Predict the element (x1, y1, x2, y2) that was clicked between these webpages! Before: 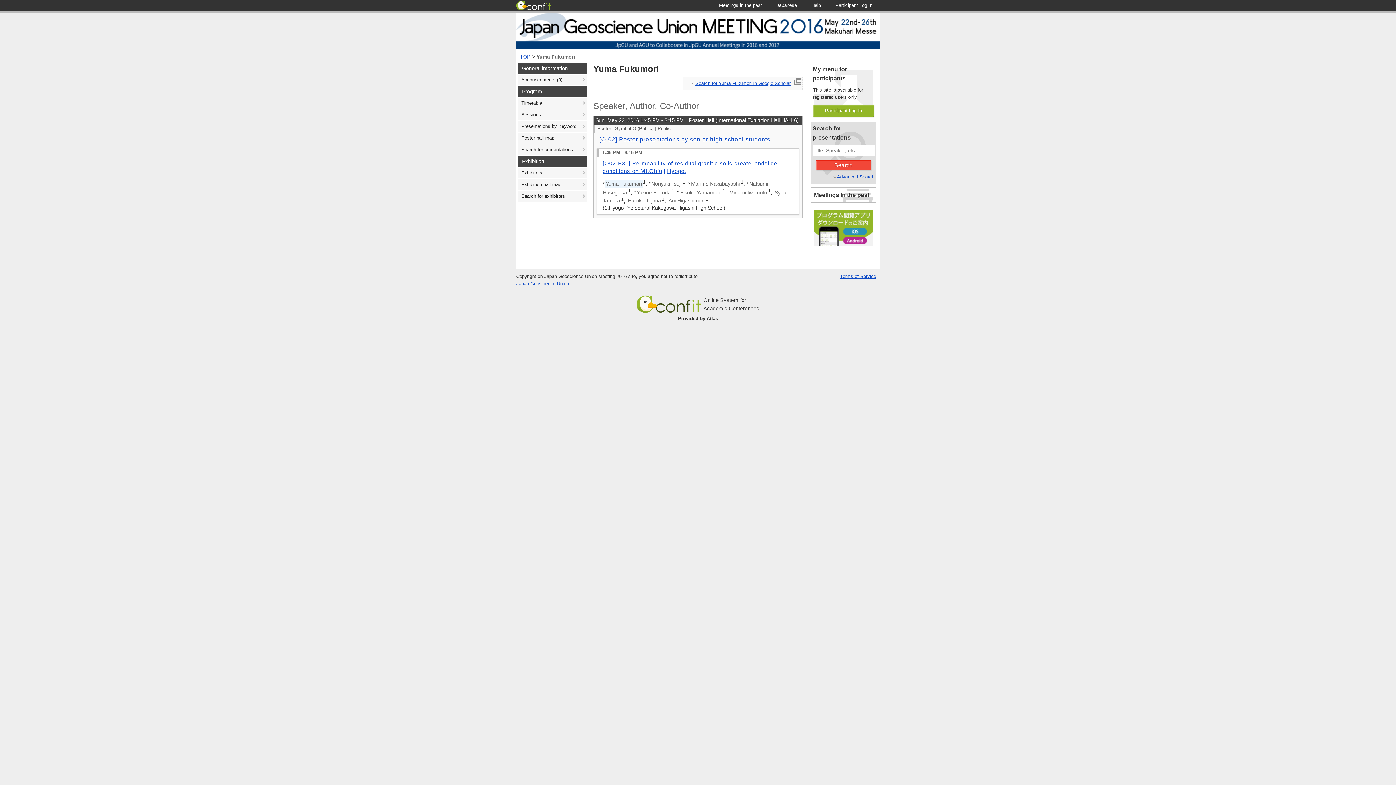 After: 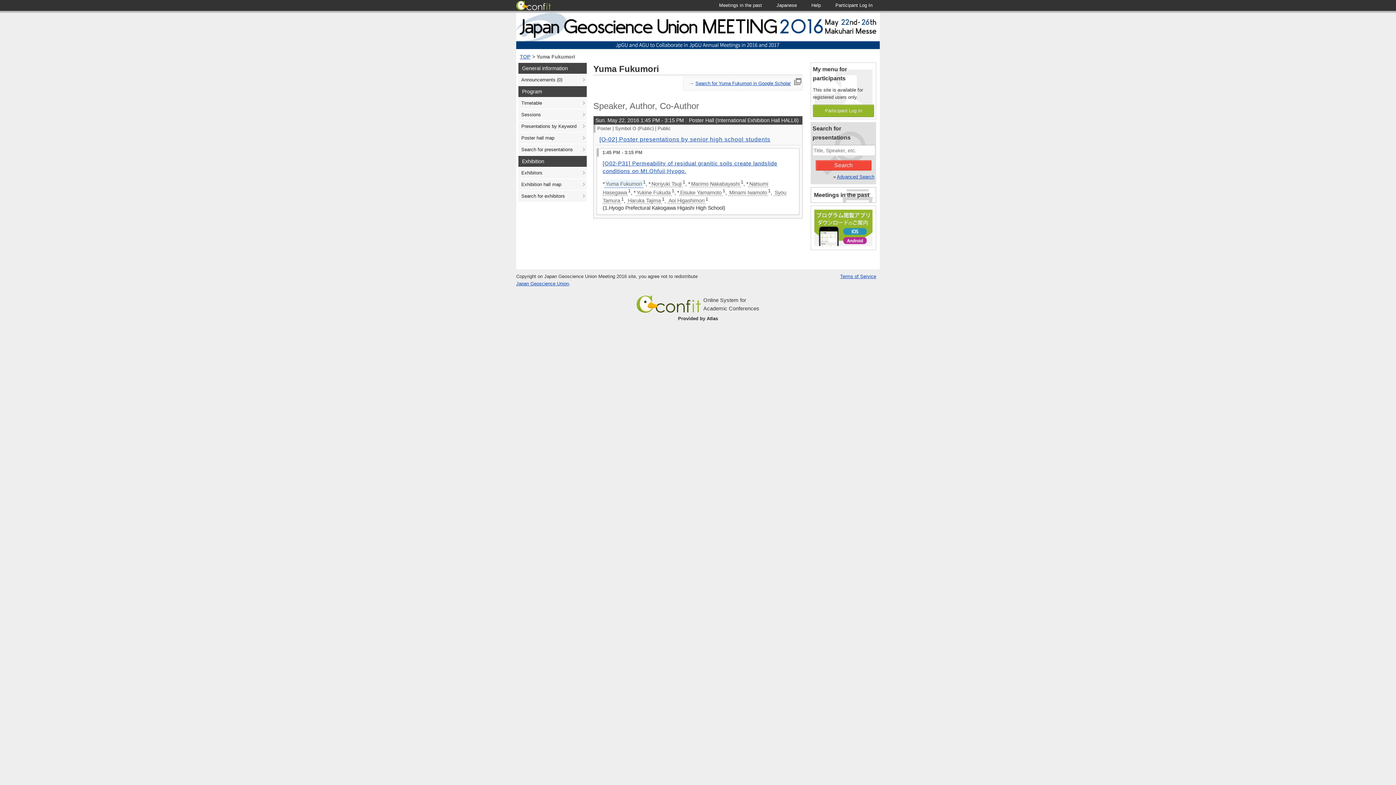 Action: bbox: (814, 209, 872, 246)